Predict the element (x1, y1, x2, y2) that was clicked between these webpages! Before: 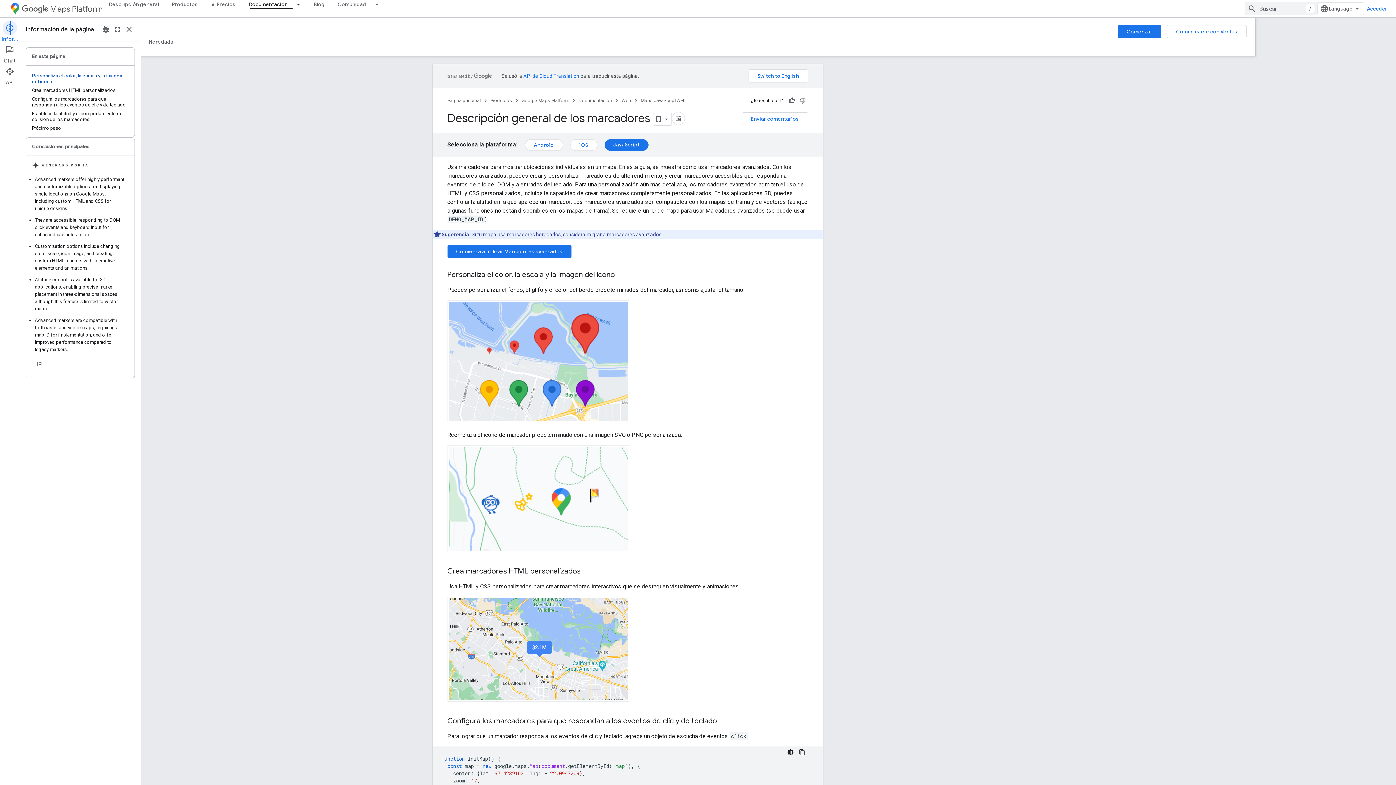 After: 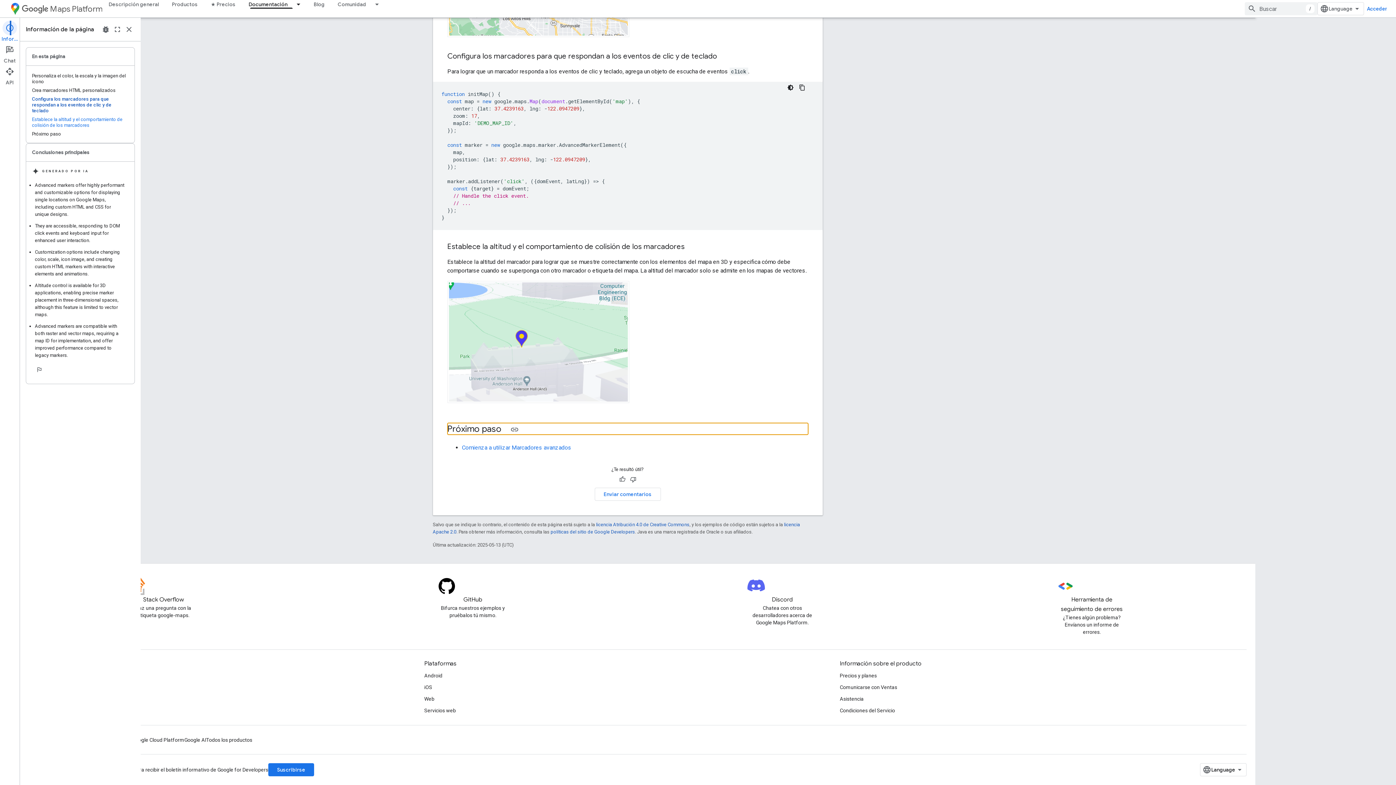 Action: label: Próximo paso bbox: (32, 124, 128, 131)